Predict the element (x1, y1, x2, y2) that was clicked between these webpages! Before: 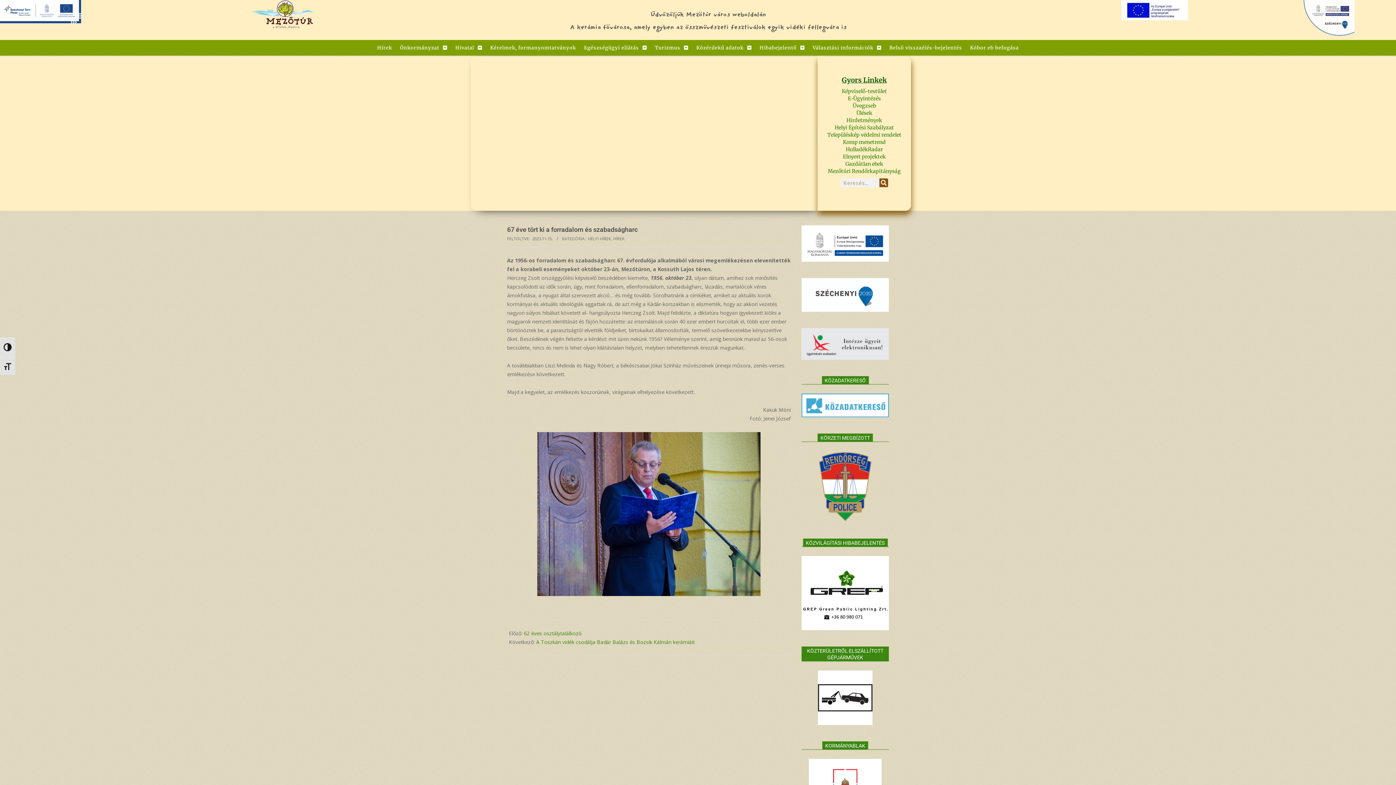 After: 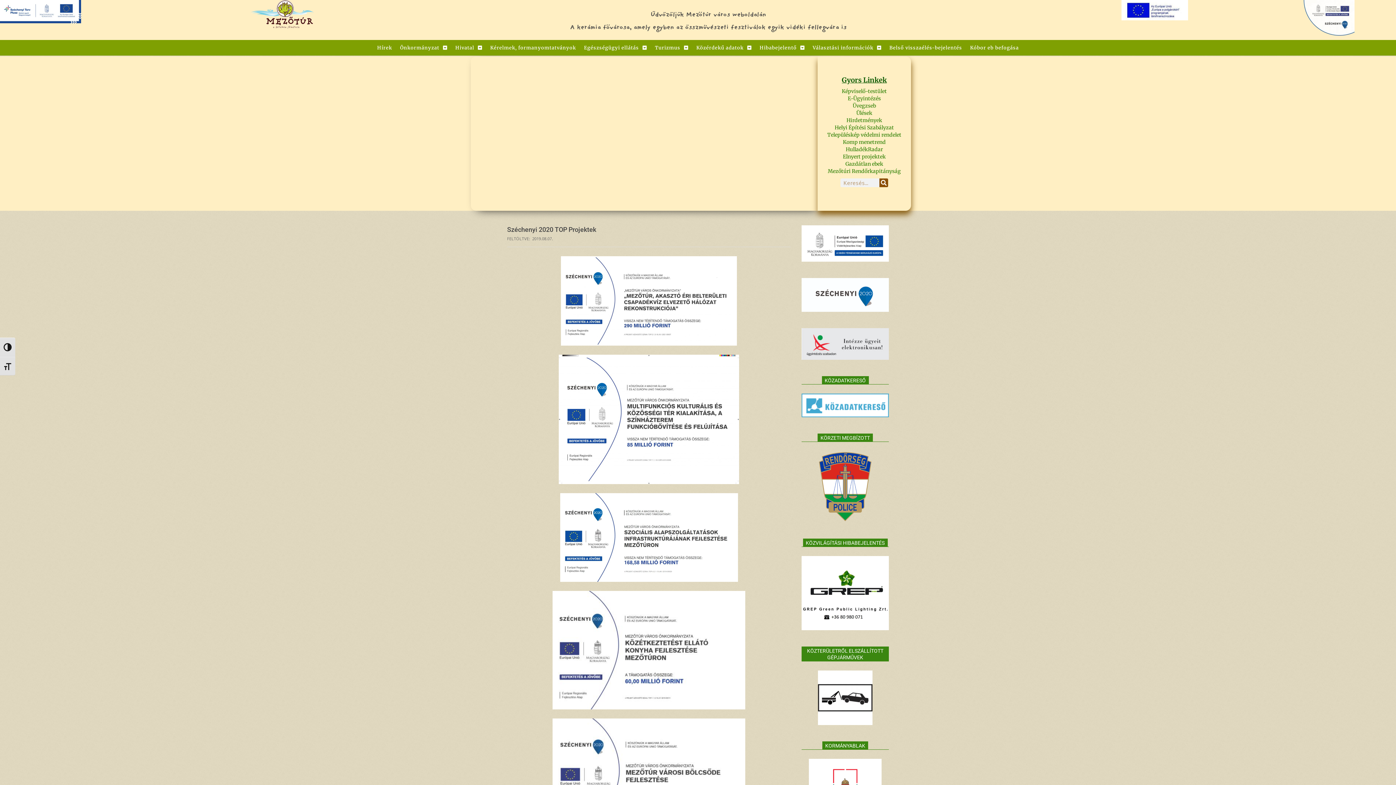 Action: bbox: (1299, 0, 1354, 7)